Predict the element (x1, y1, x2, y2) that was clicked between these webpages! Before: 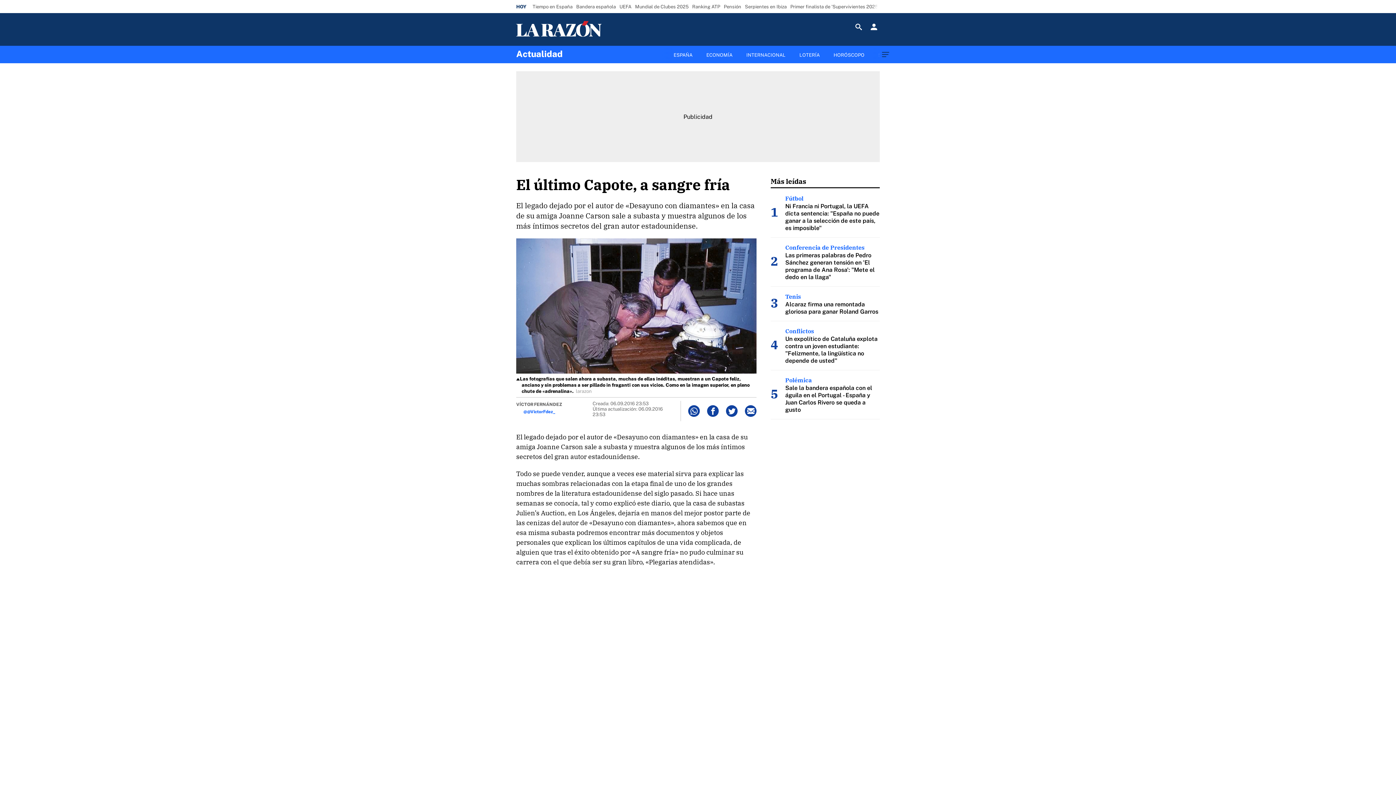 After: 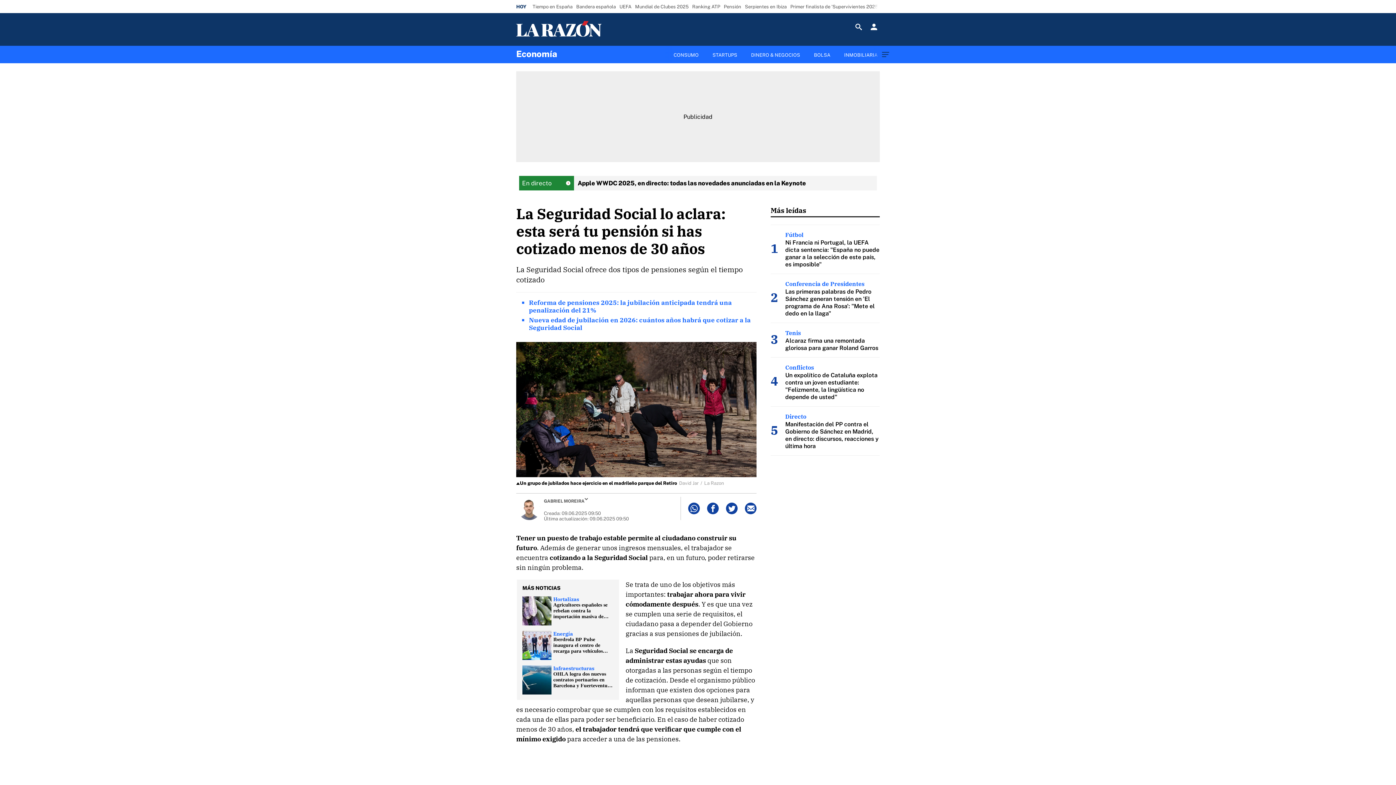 Action: label: Pensión bbox: (722, 1, 743, 11)